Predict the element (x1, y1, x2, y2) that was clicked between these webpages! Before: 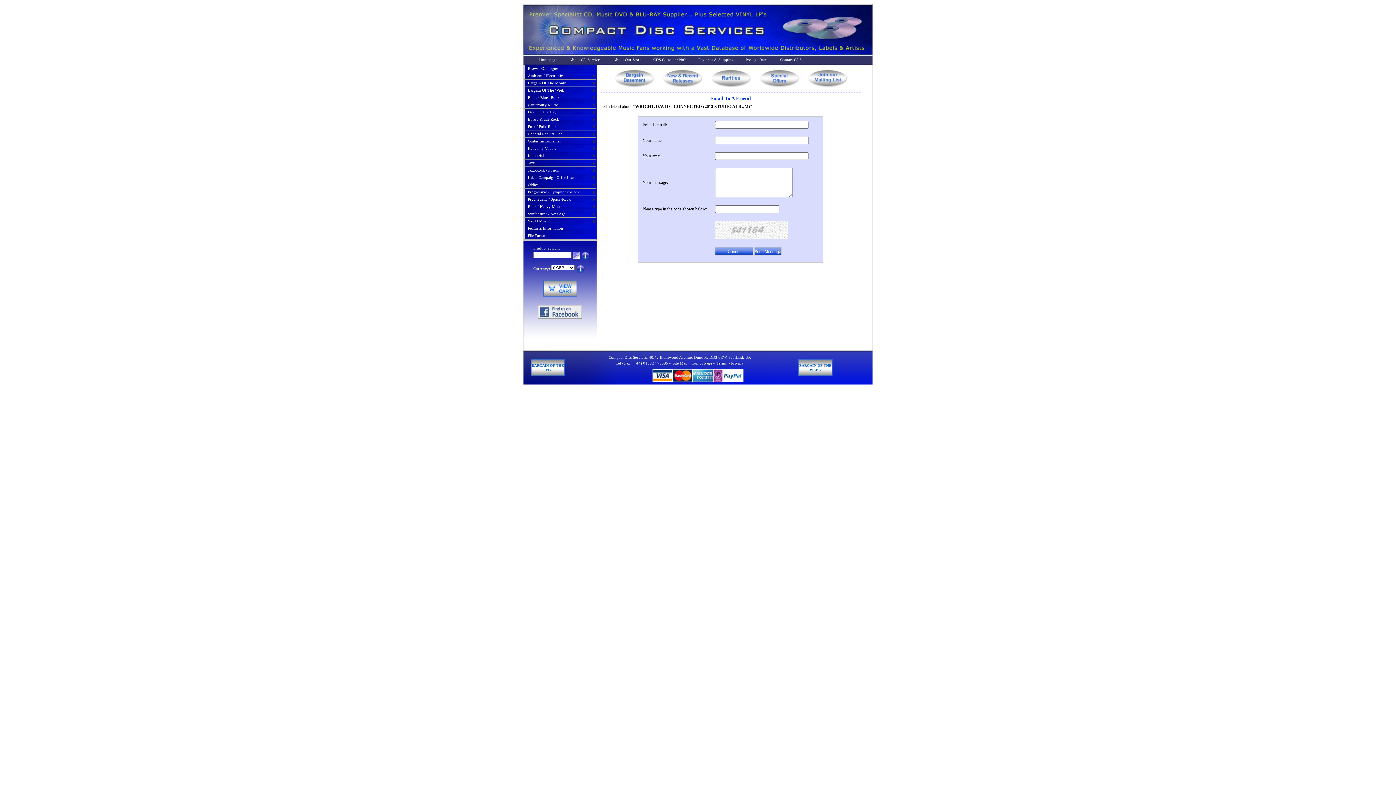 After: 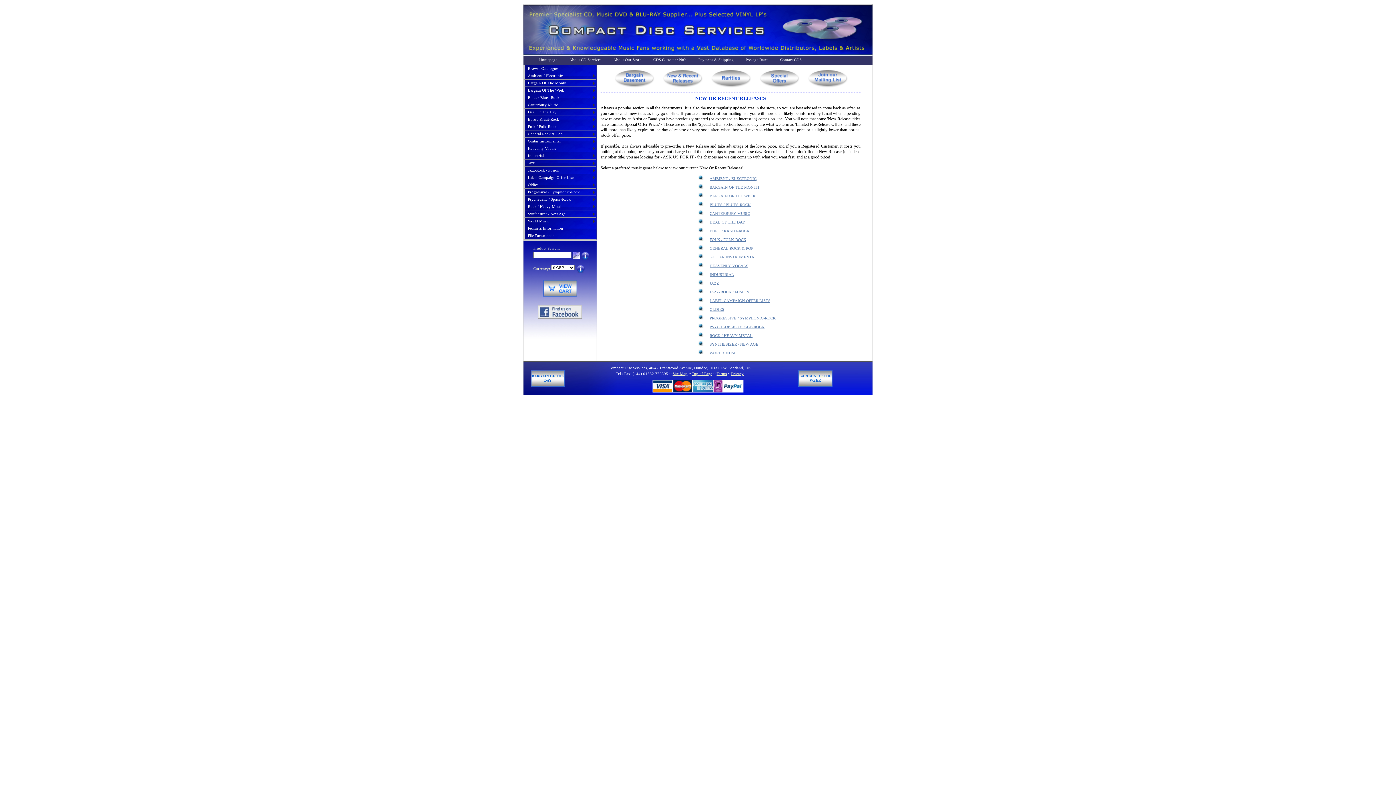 Action: bbox: (660, 84, 703, 89)